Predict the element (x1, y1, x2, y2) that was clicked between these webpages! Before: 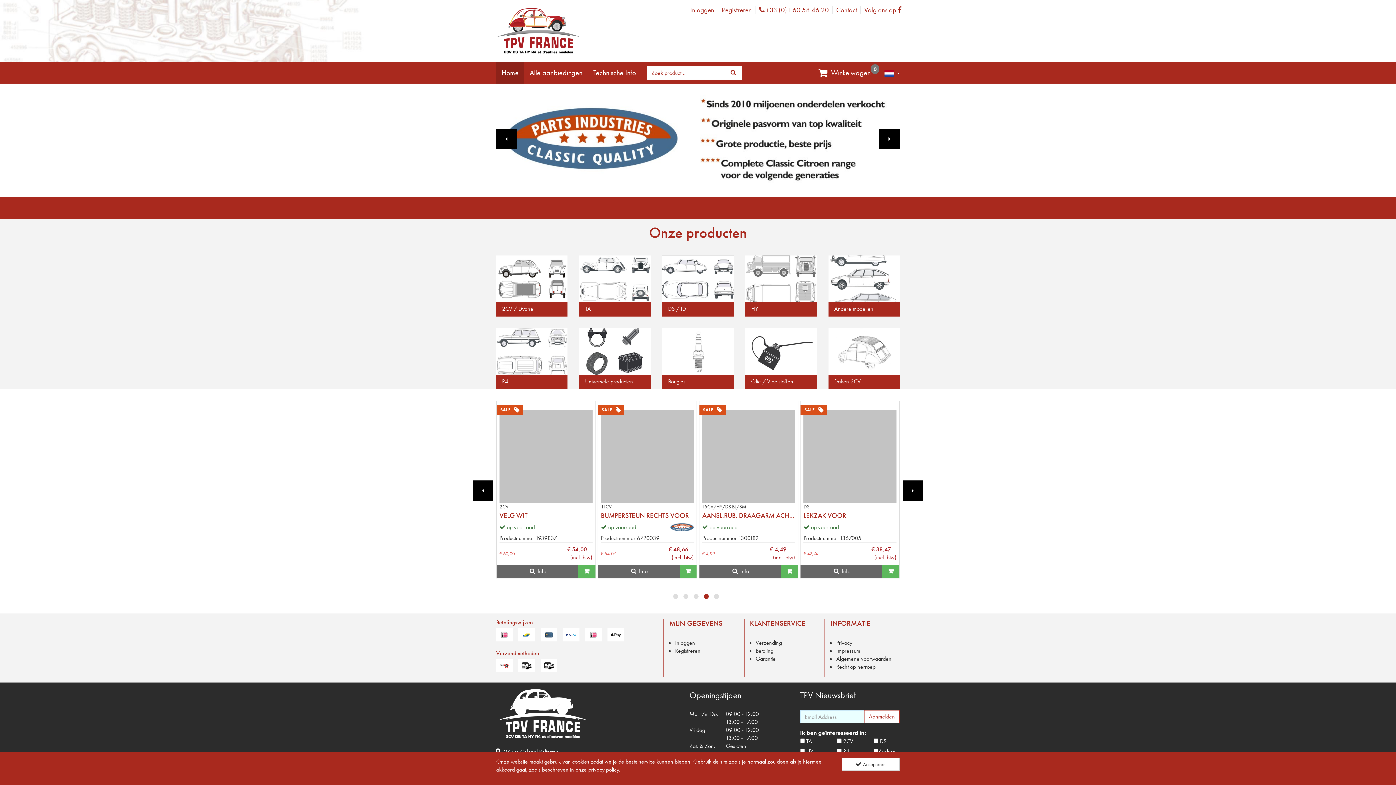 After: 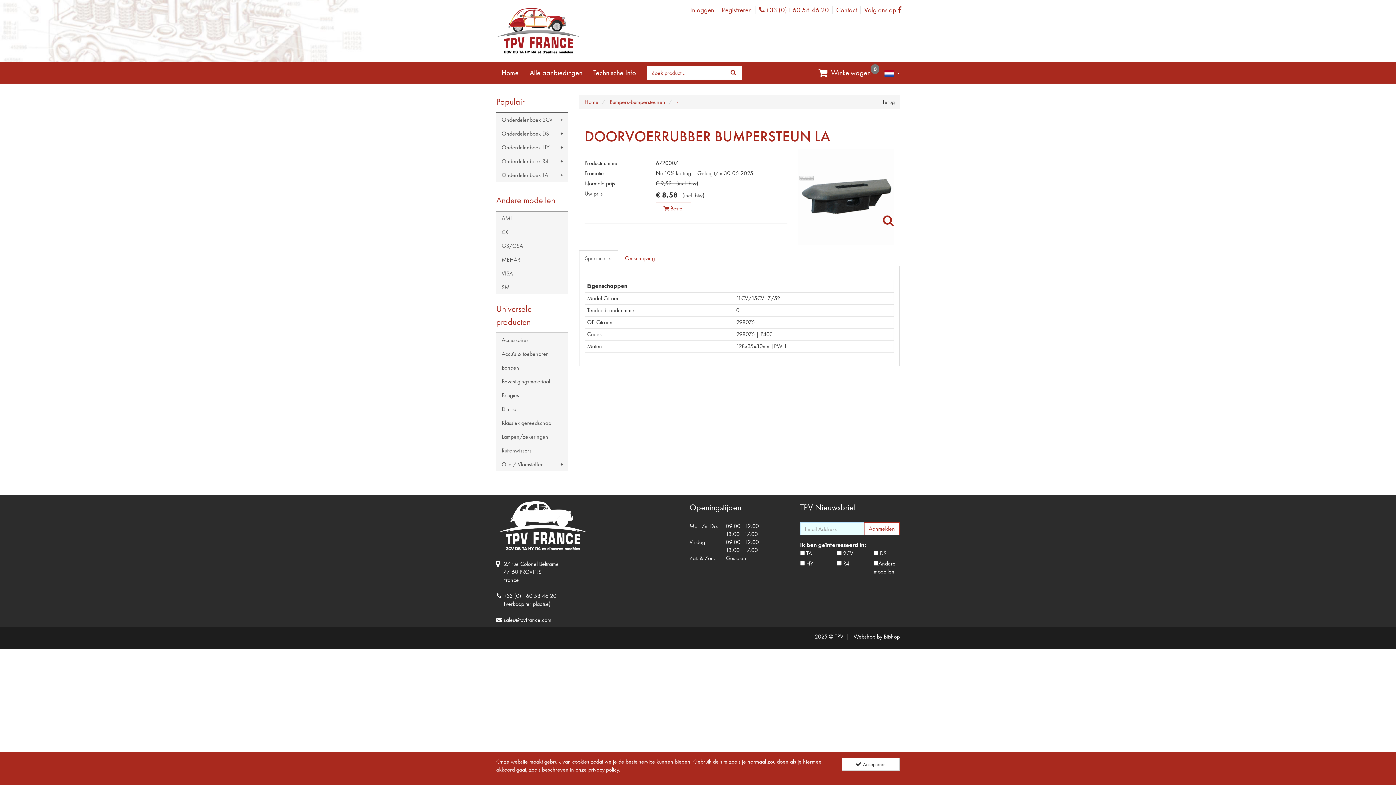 Action: bbox: (499, 510, 592, 520) label: DOORVOERRUBBER BUMPERSTEUN LA